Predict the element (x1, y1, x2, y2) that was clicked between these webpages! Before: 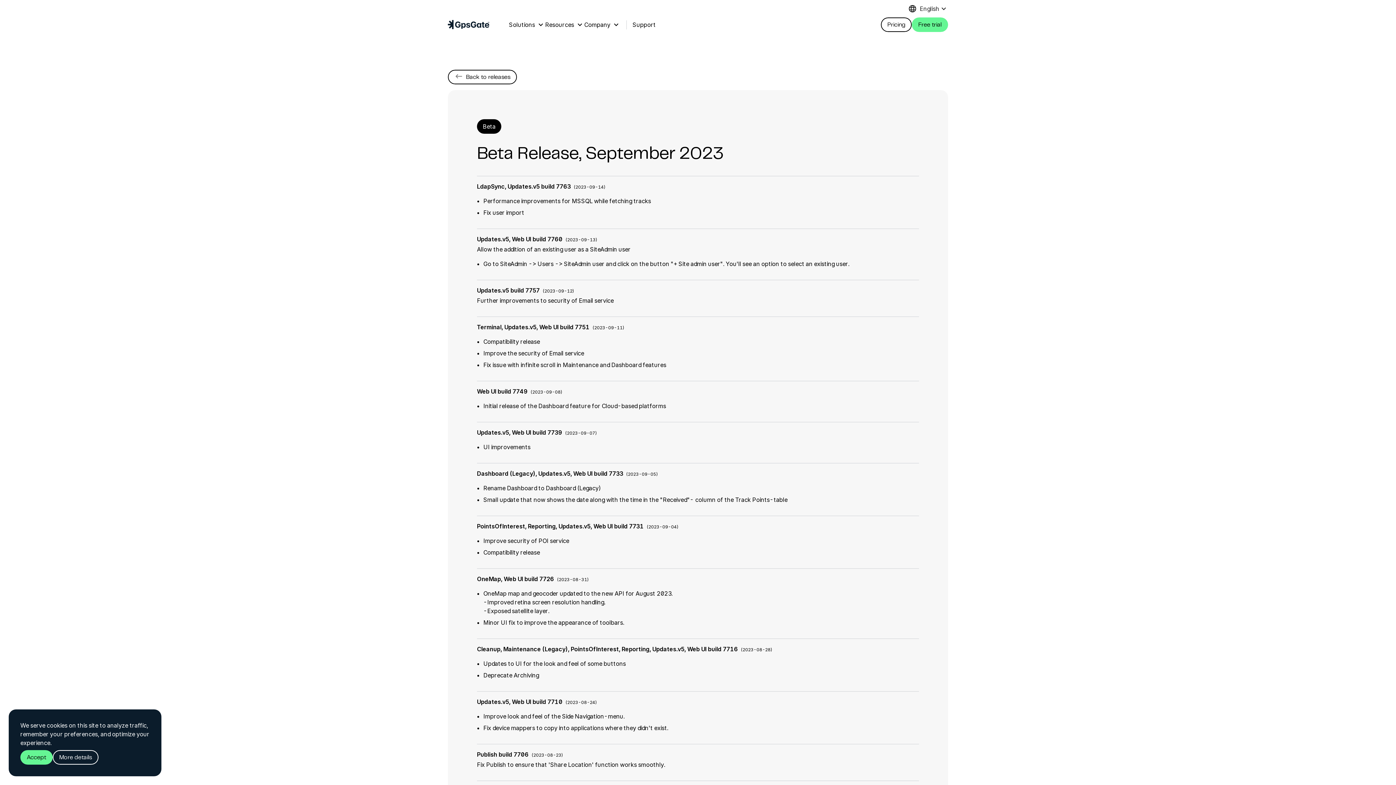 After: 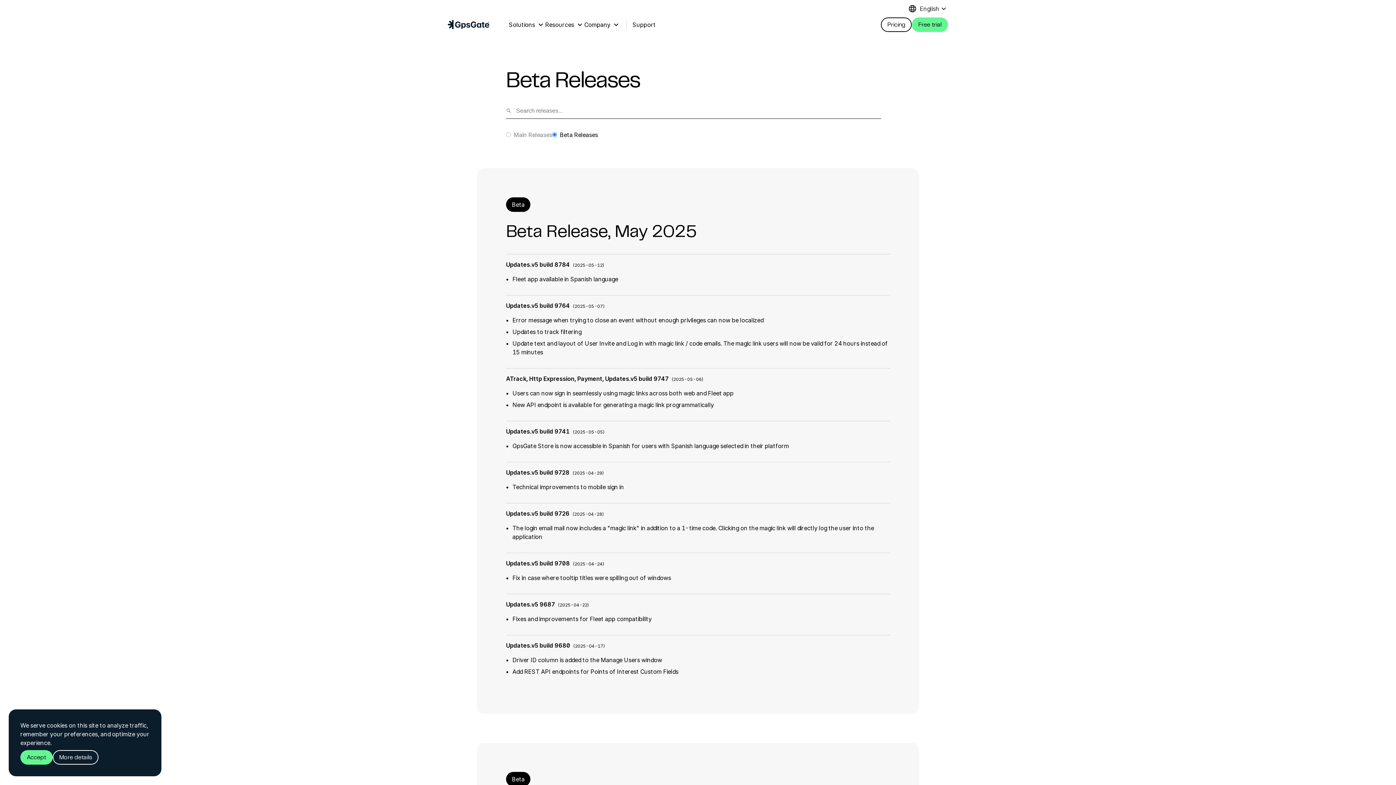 Action: label: keyboard_backspace
Back to releases bbox: (448, 69, 517, 84)